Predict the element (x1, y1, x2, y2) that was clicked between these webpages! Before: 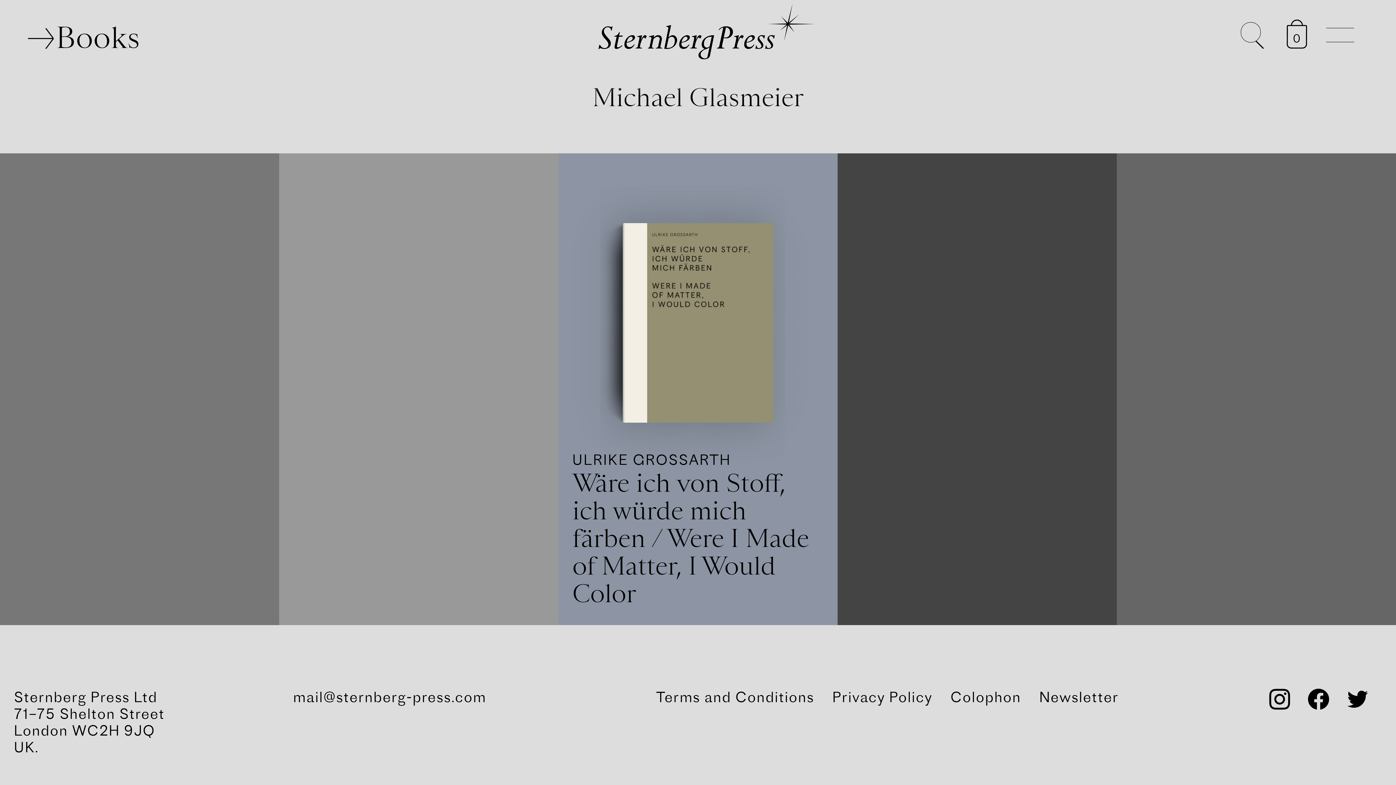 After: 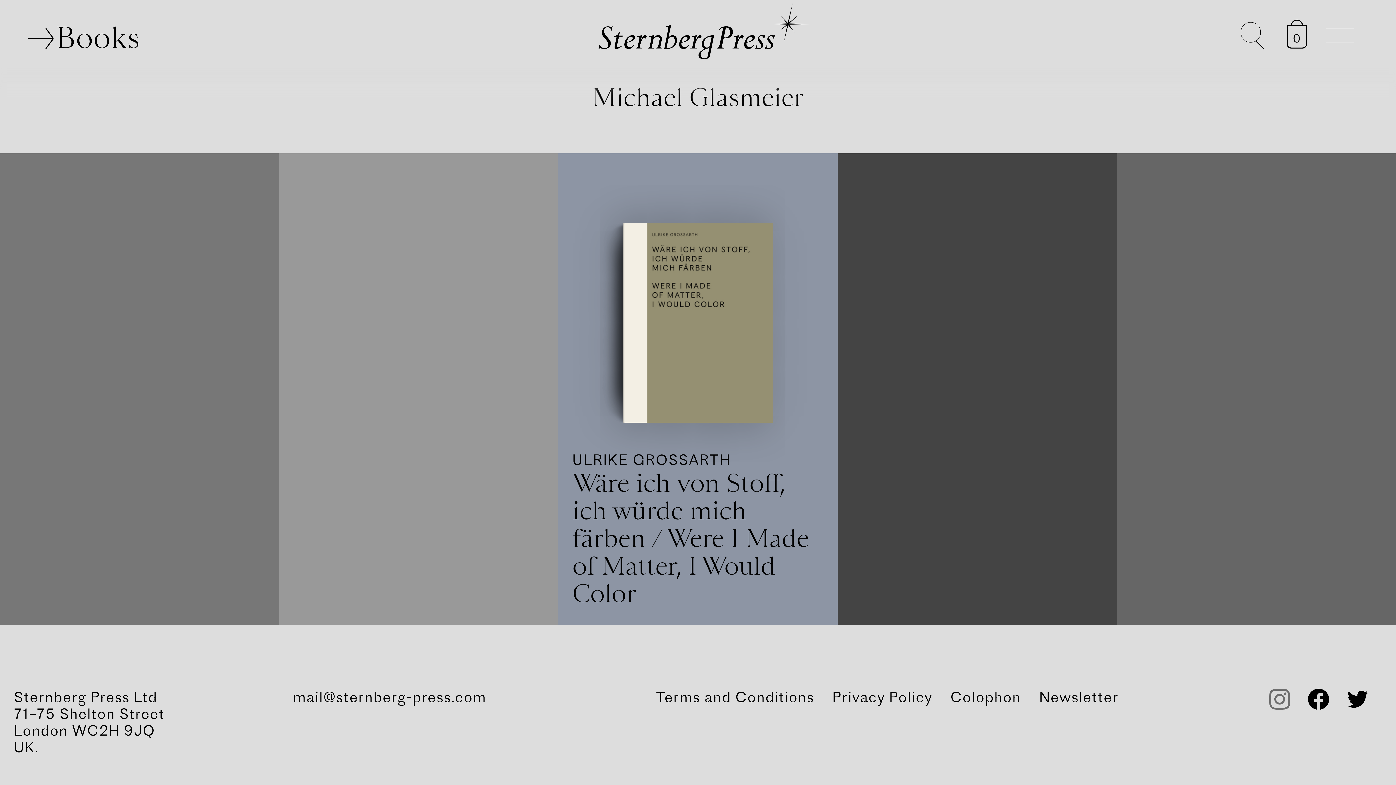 Action: bbox: (1269, 696, 1290, 713)